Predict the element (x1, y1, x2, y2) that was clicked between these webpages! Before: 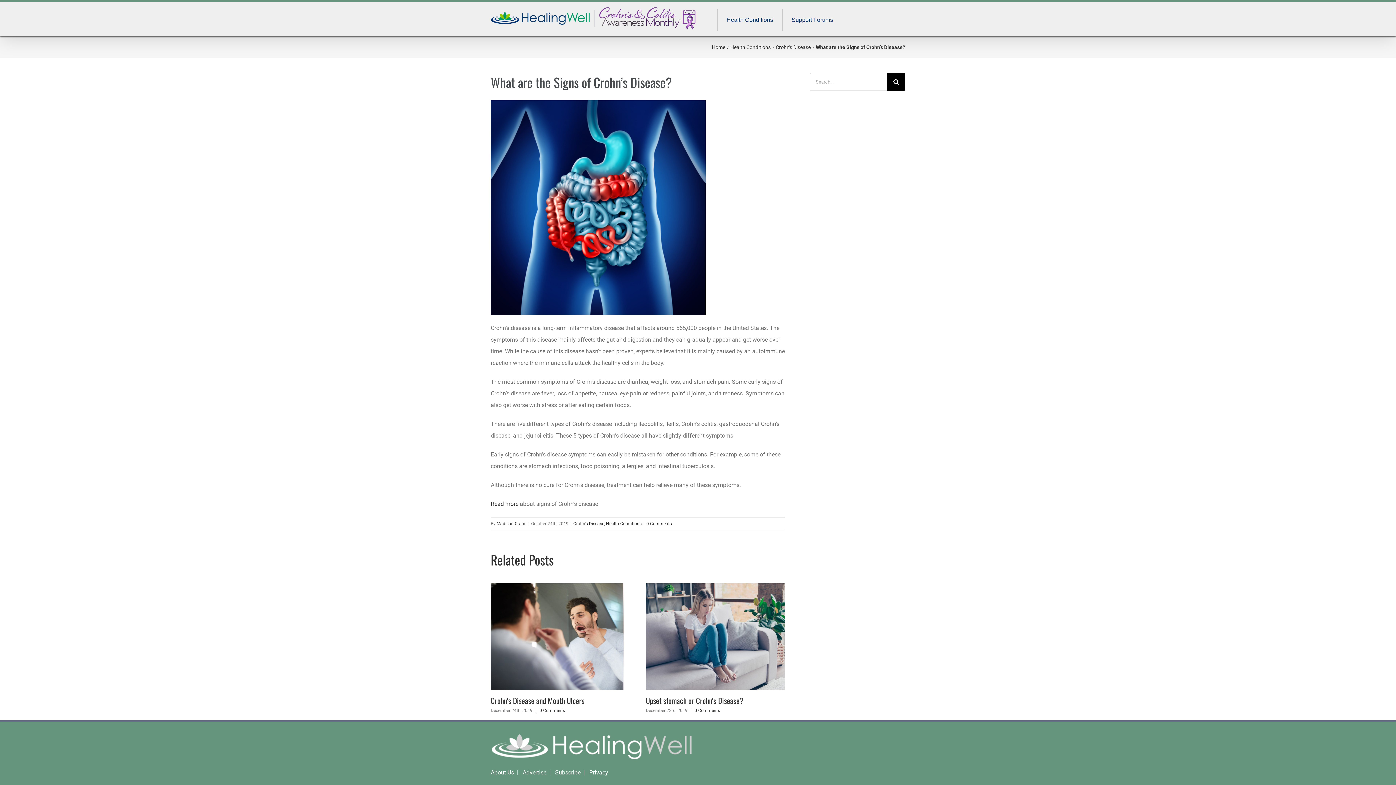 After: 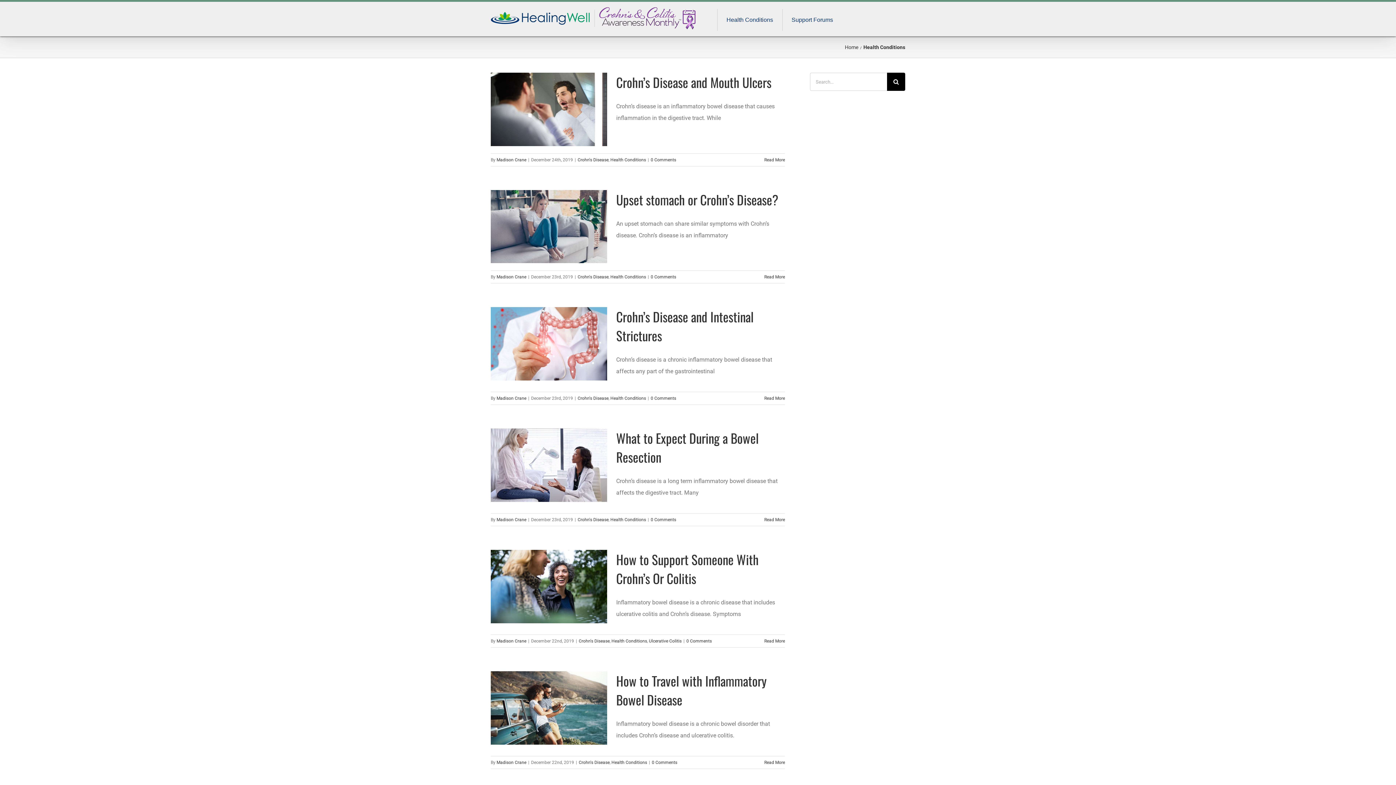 Action: bbox: (726, 9, 773, 30) label: Health Conditions